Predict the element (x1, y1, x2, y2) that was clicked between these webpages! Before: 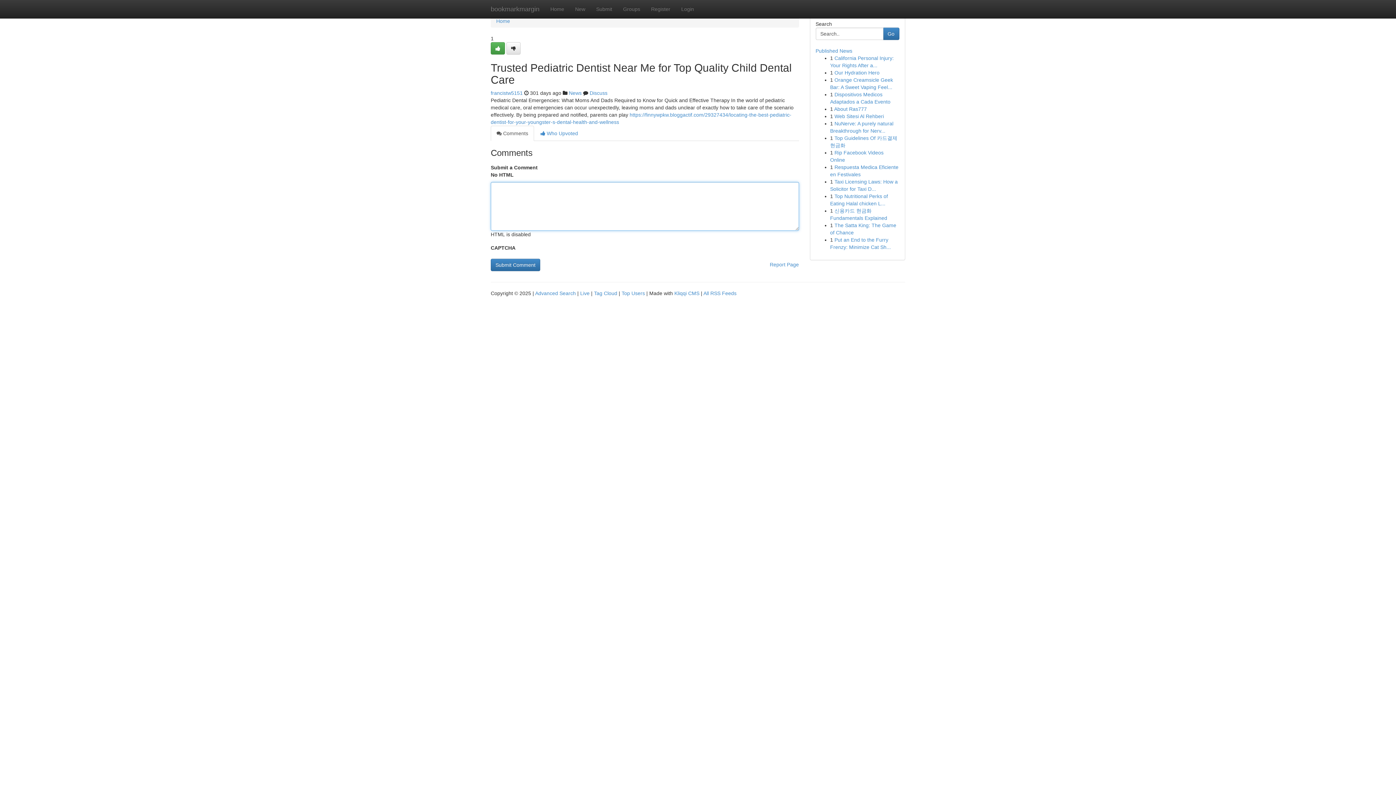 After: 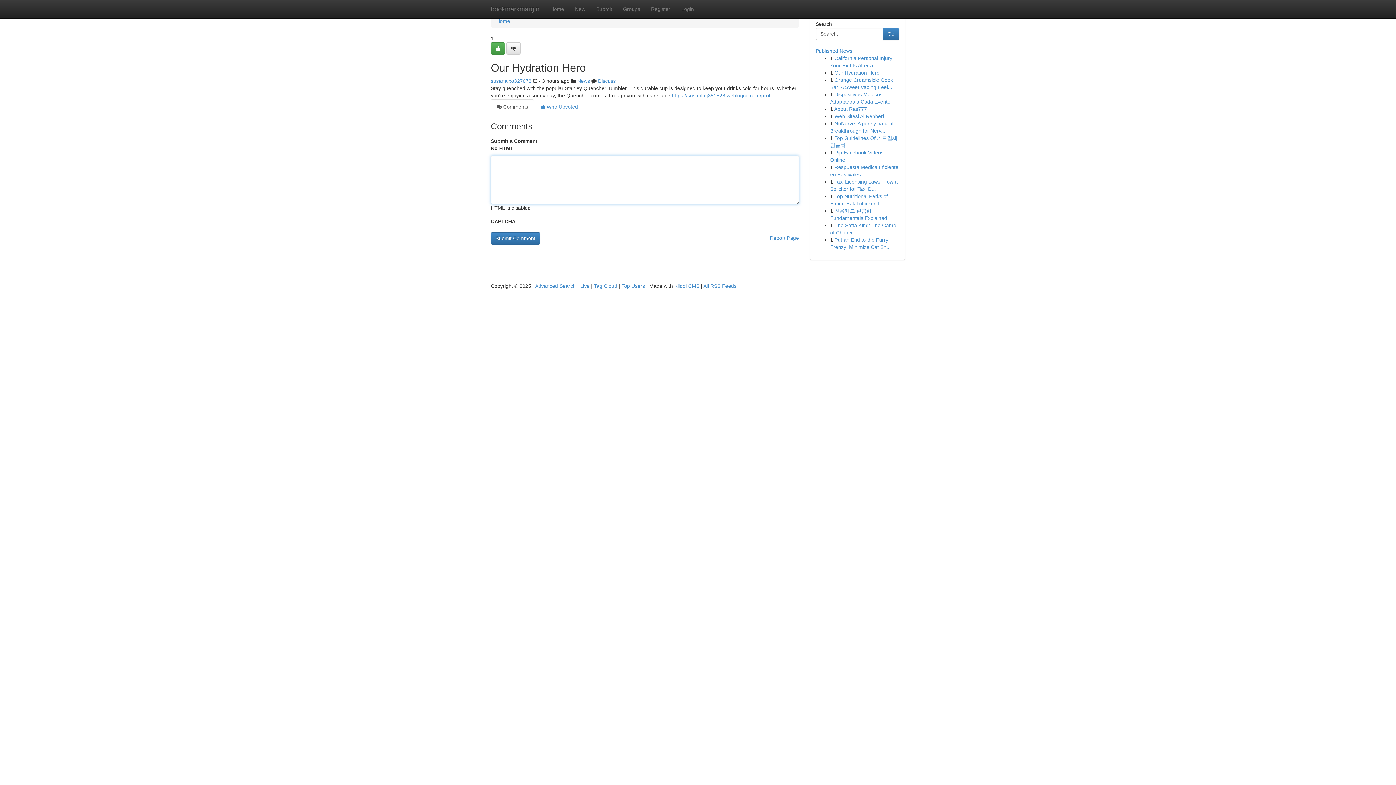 Action: bbox: (834, 69, 879, 75) label: Our Hydration Hero